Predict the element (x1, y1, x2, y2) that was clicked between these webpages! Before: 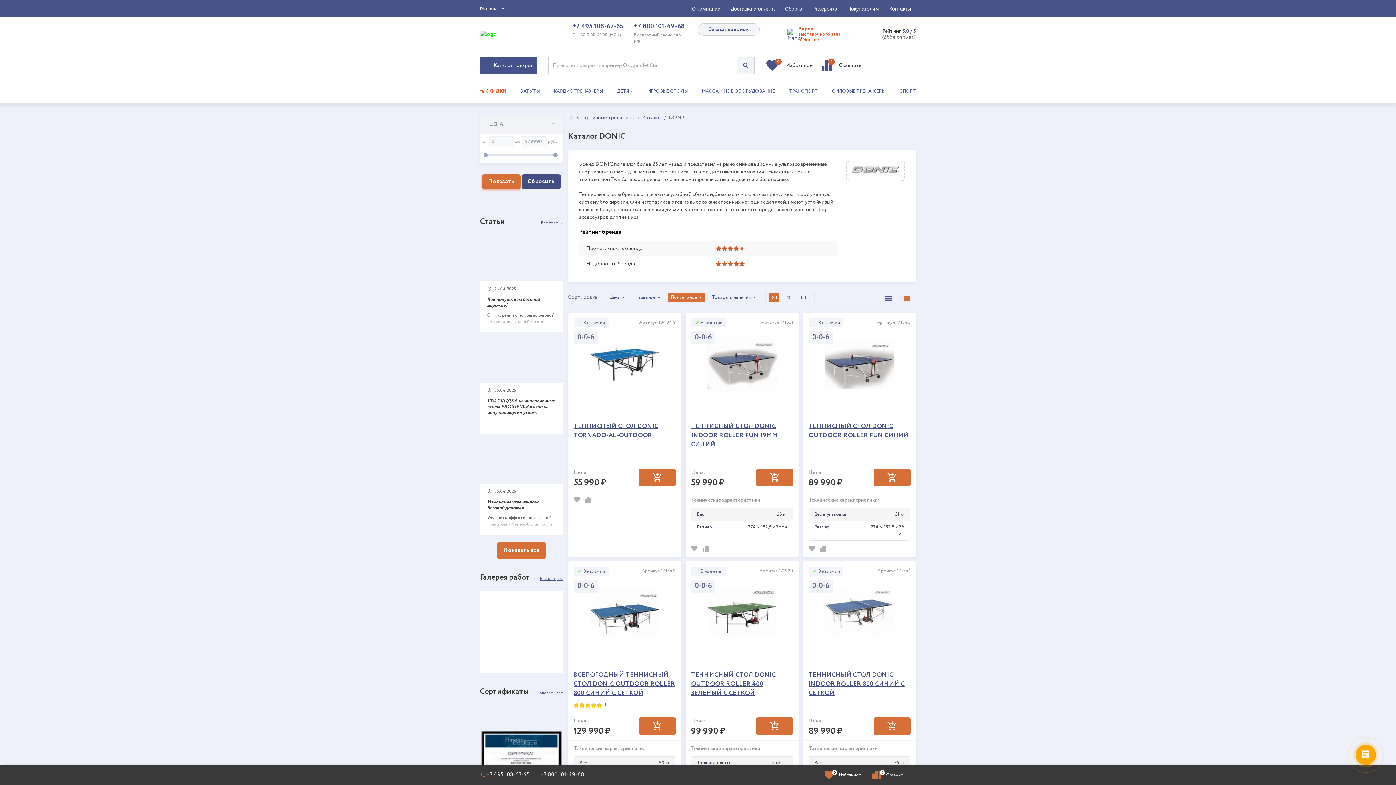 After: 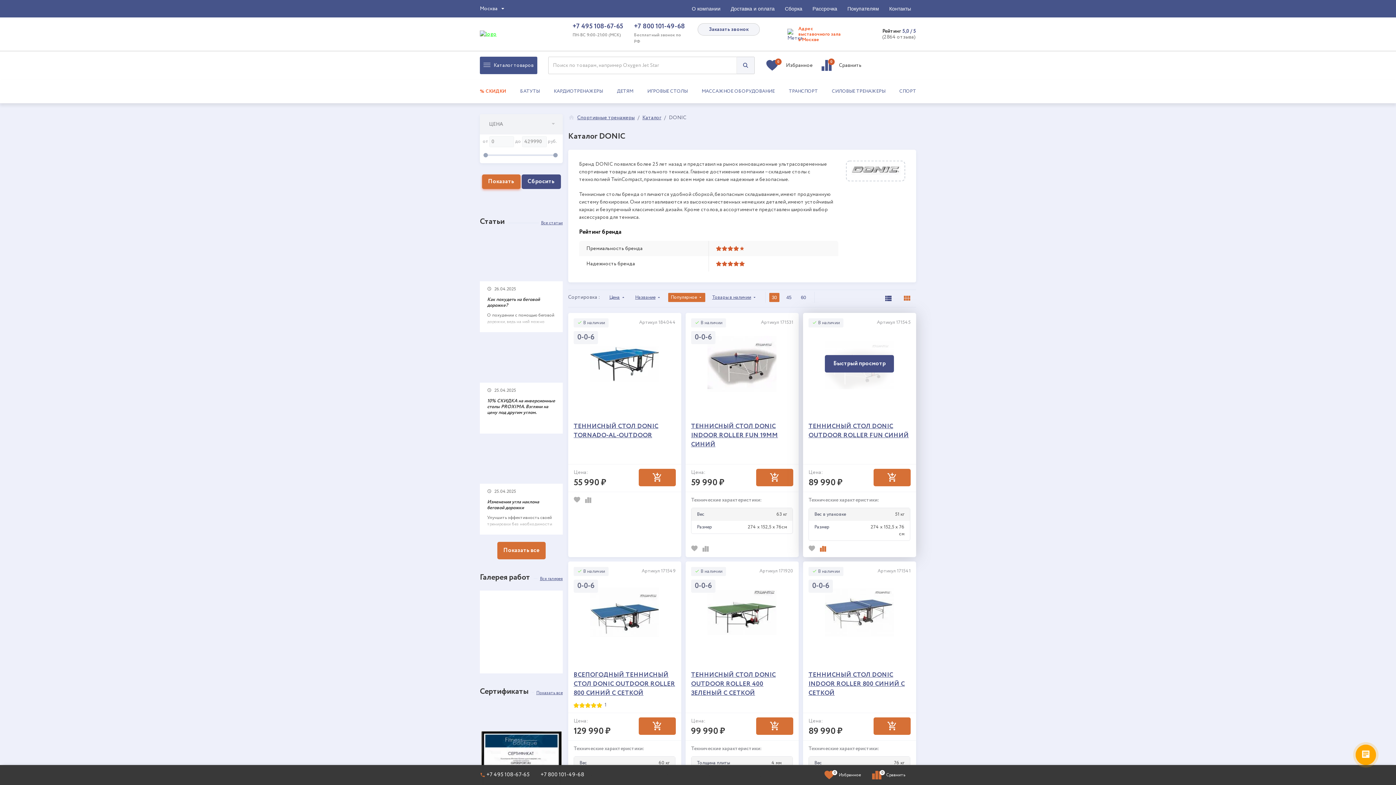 Action: bbox: (817, 546, 827, 551)